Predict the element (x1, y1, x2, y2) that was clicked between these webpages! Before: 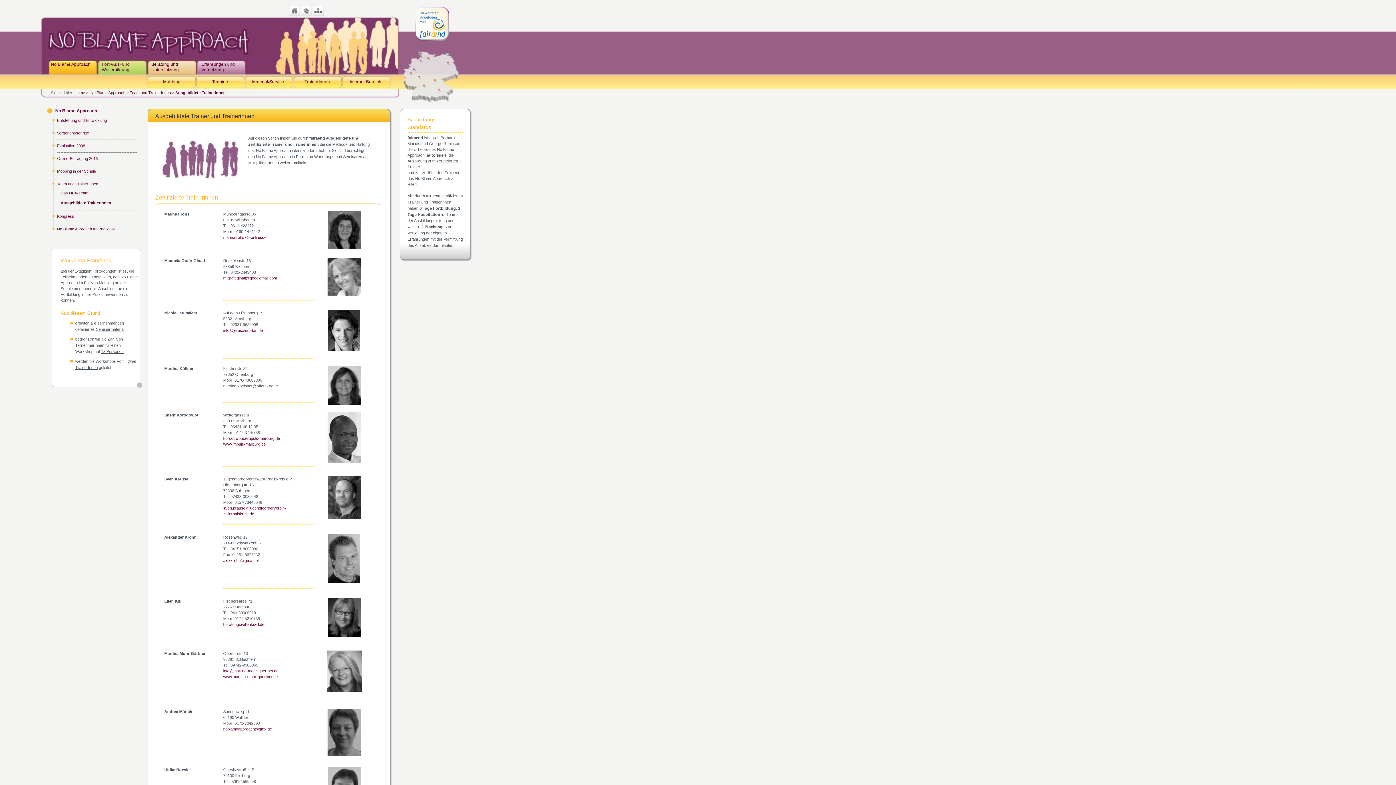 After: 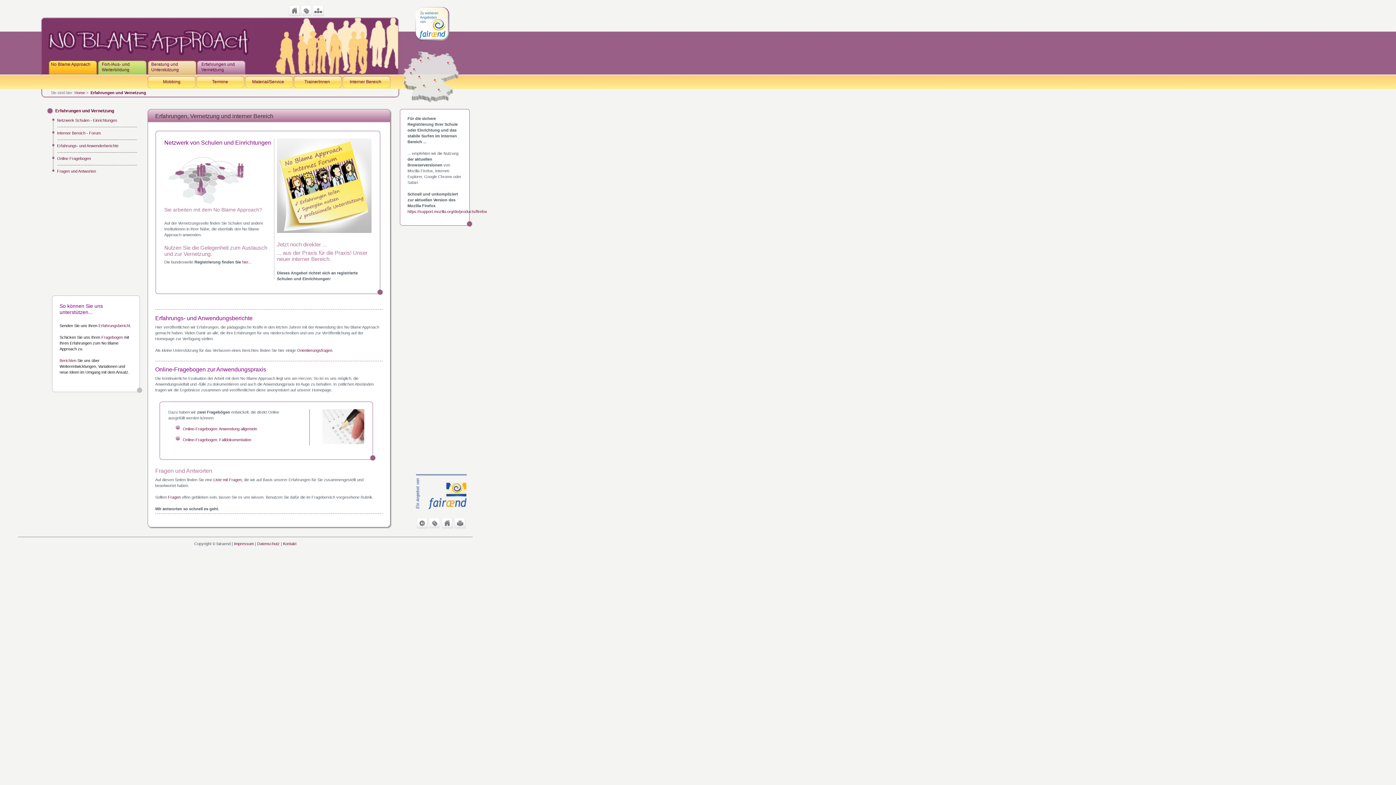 Action: bbox: (201, 61, 246, 73) label: Erfahrungen und Vernetzung